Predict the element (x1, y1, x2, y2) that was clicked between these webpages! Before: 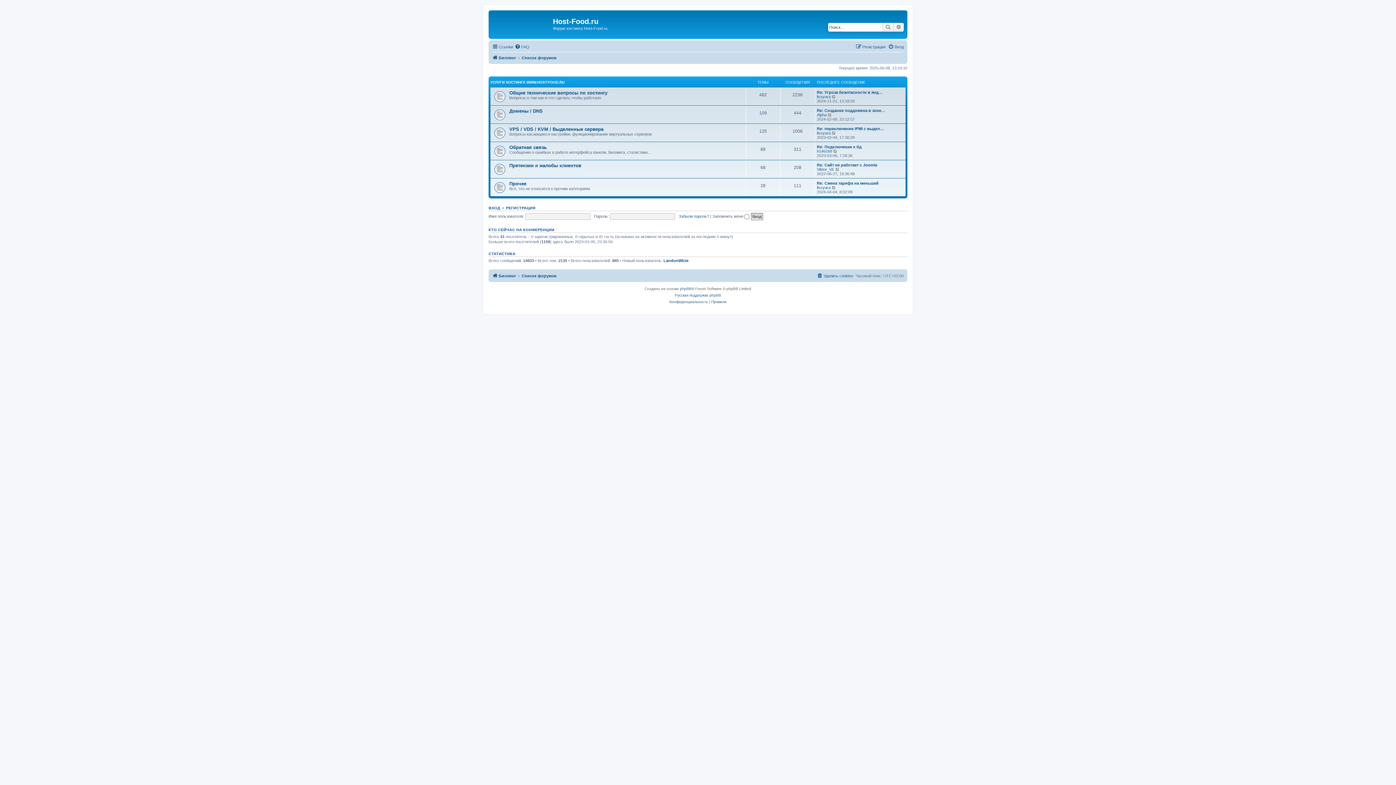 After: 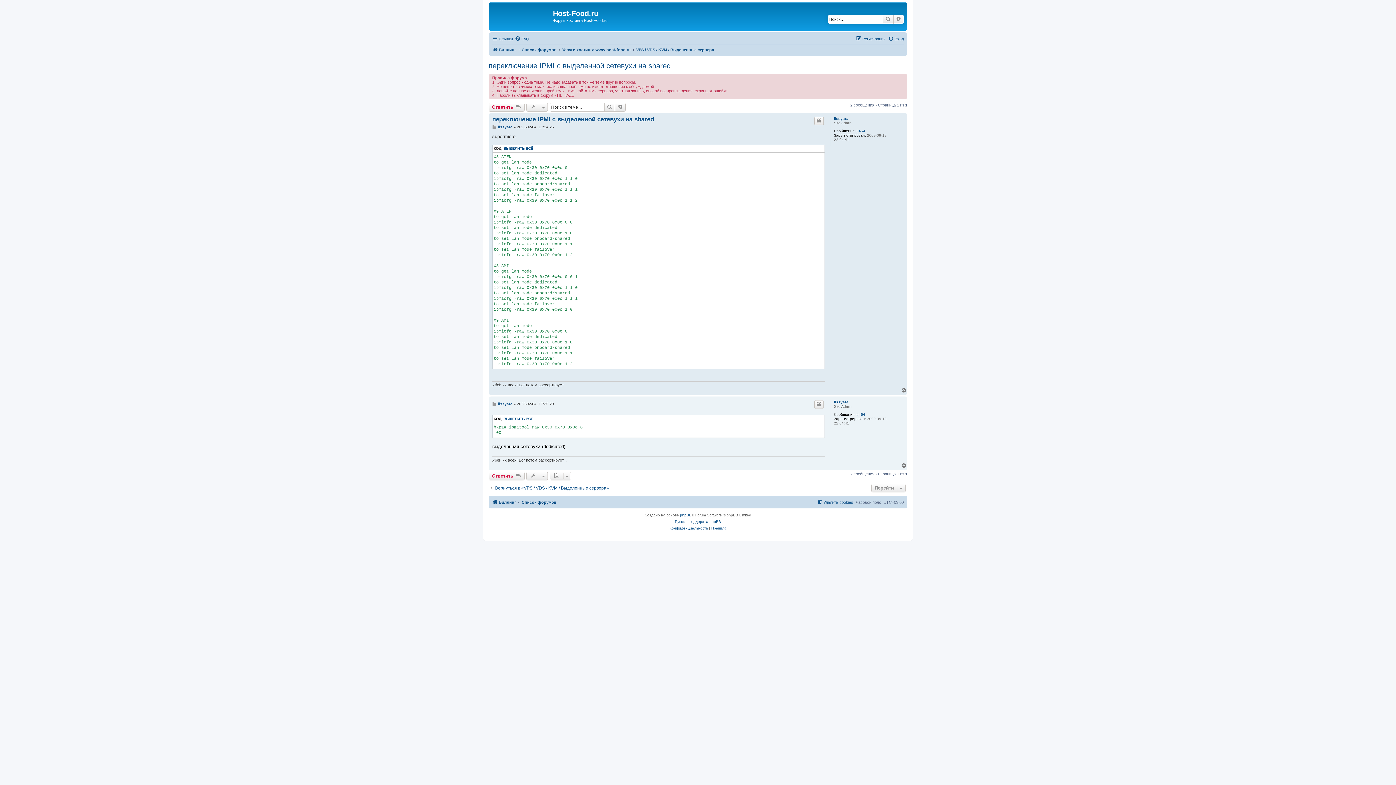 Action: label: Перейти к последнему сообщению bbox: (832, 130, 836, 135)